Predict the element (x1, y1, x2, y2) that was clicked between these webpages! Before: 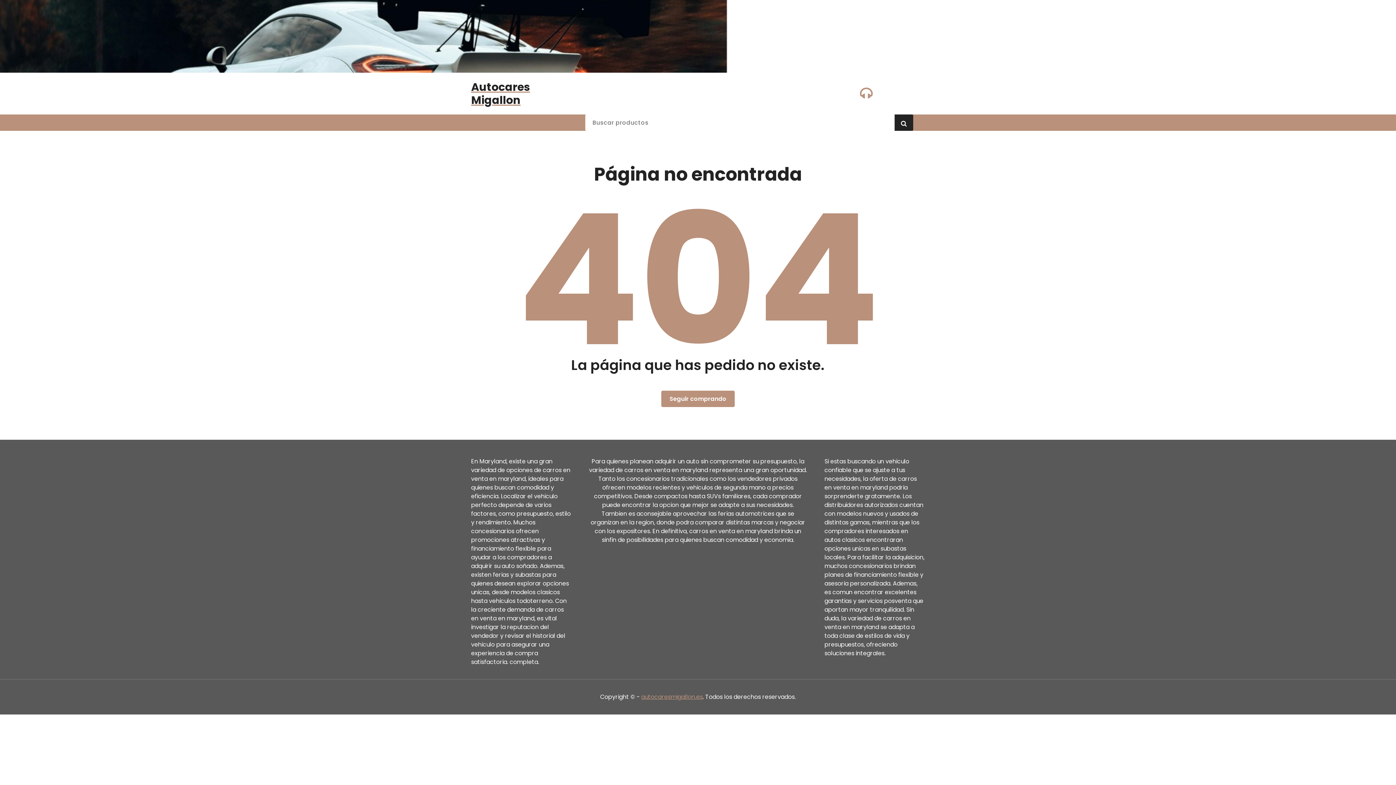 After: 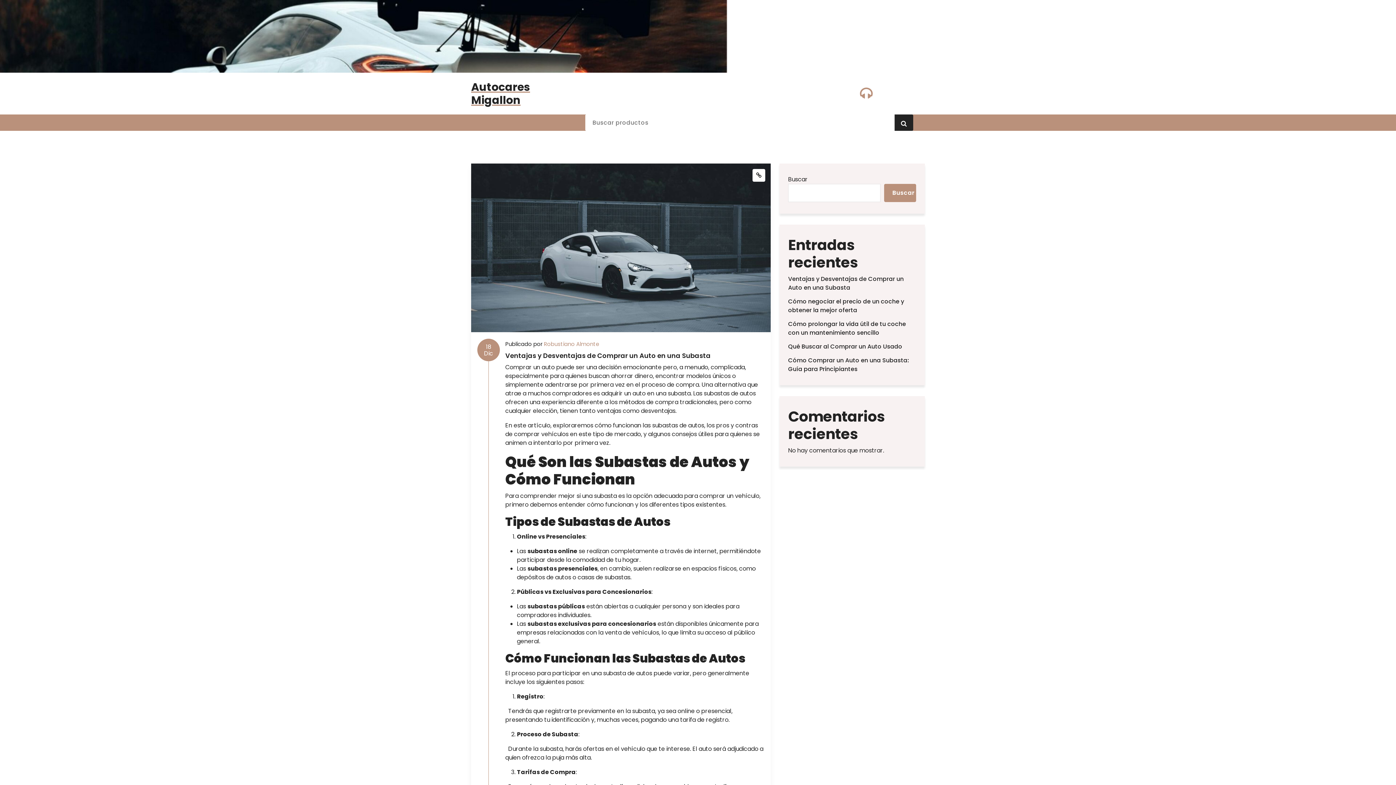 Action: label: autocaresmigallon.es bbox: (641, 693, 702, 701)